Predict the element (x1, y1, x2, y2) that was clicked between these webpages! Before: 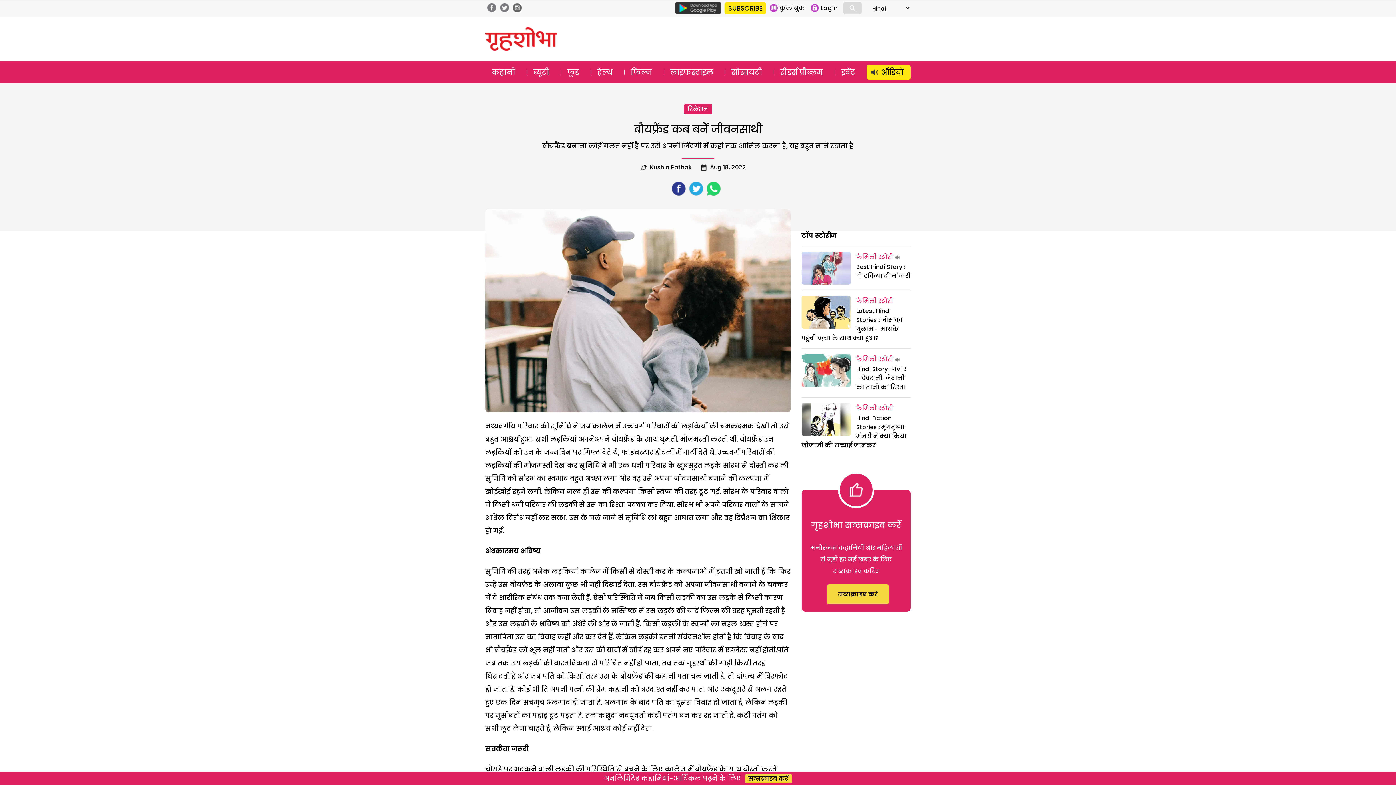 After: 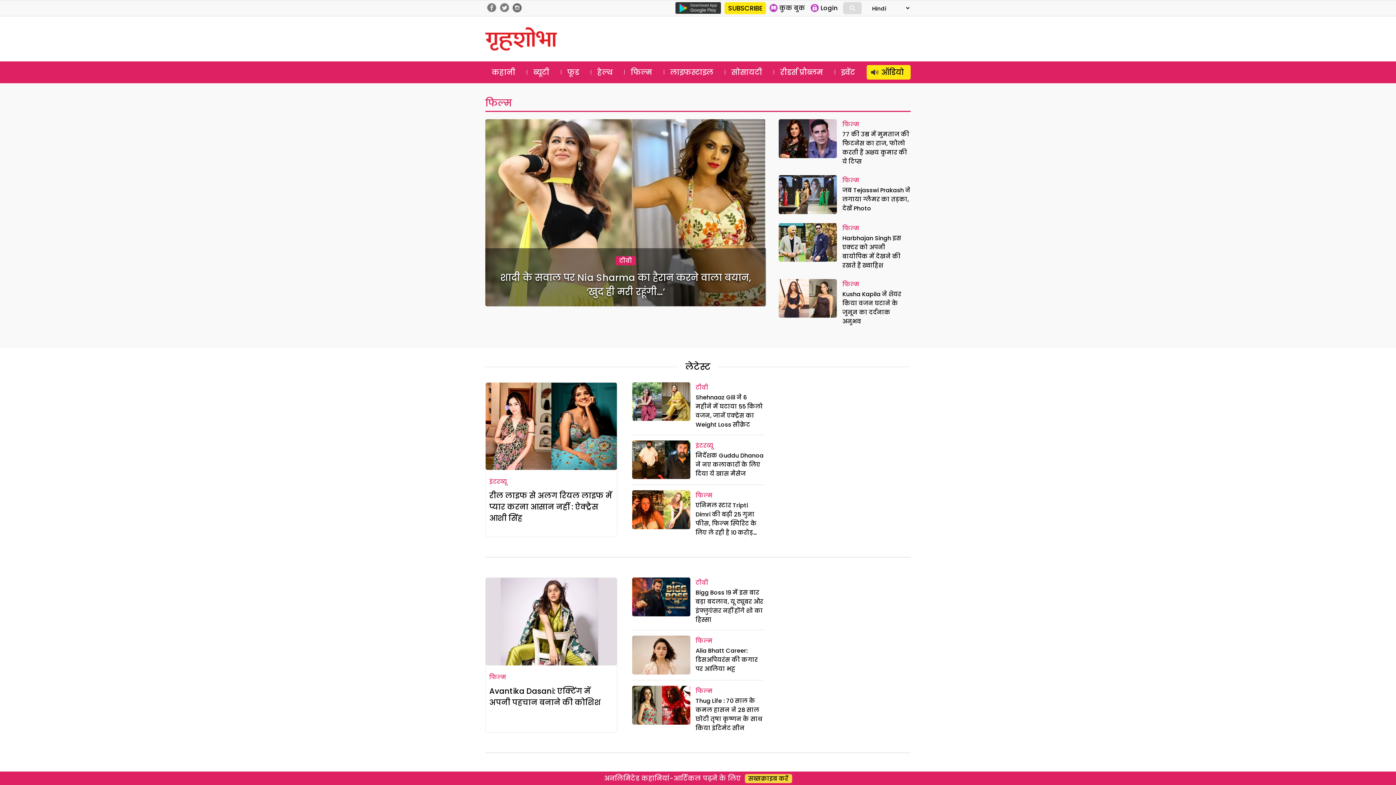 Action: label: फिल्म bbox: (624, 65, 659, 79)